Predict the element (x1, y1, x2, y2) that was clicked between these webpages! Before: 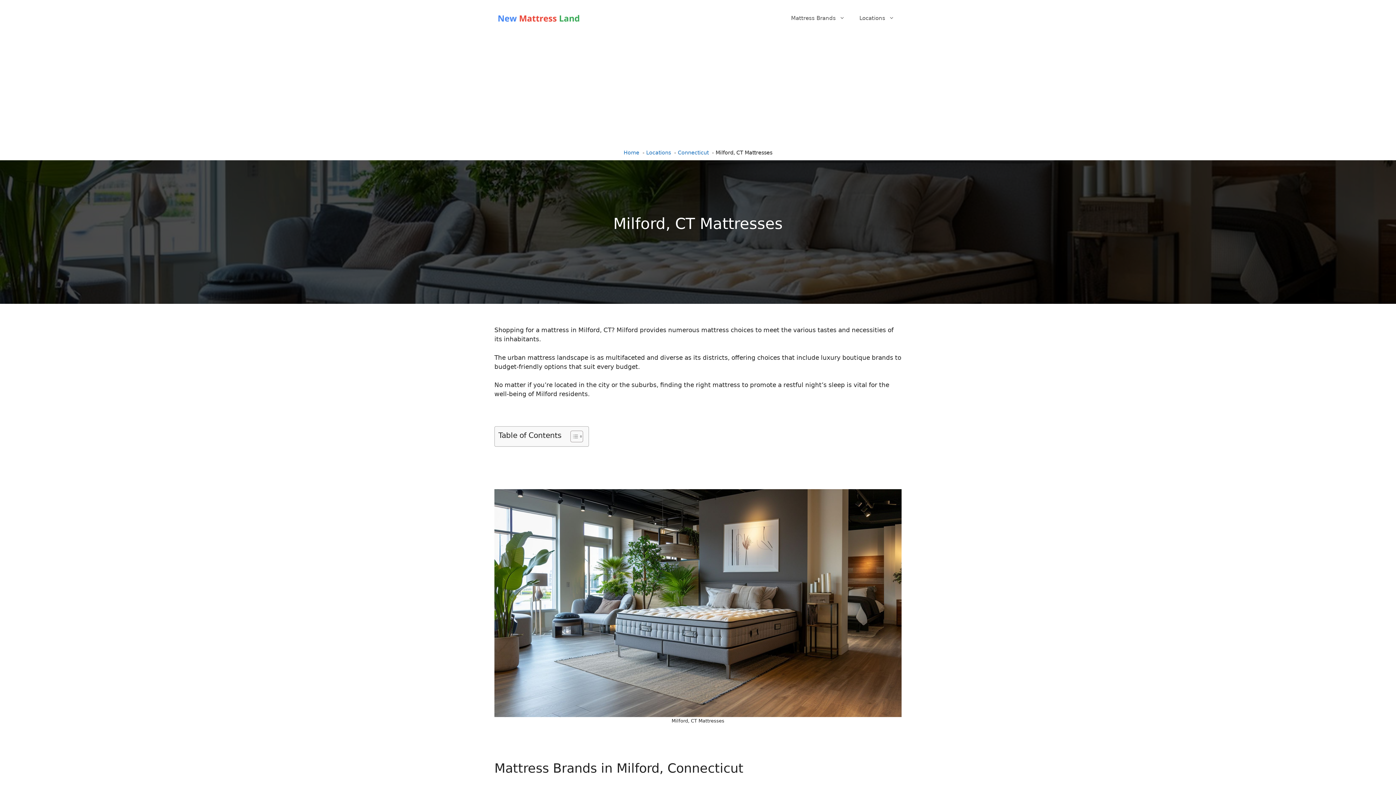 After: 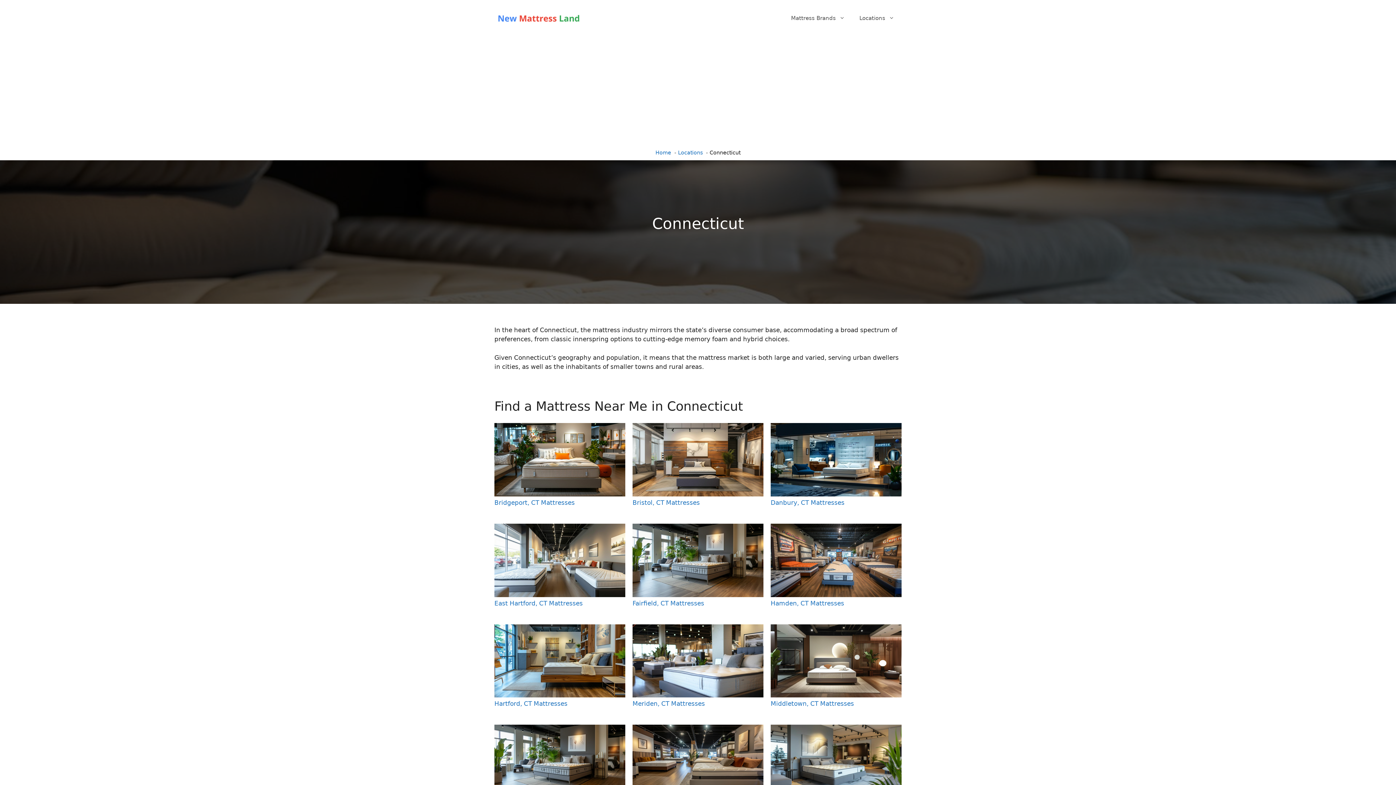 Action: bbox: (678, 149, 708, 155) label: Connecticut